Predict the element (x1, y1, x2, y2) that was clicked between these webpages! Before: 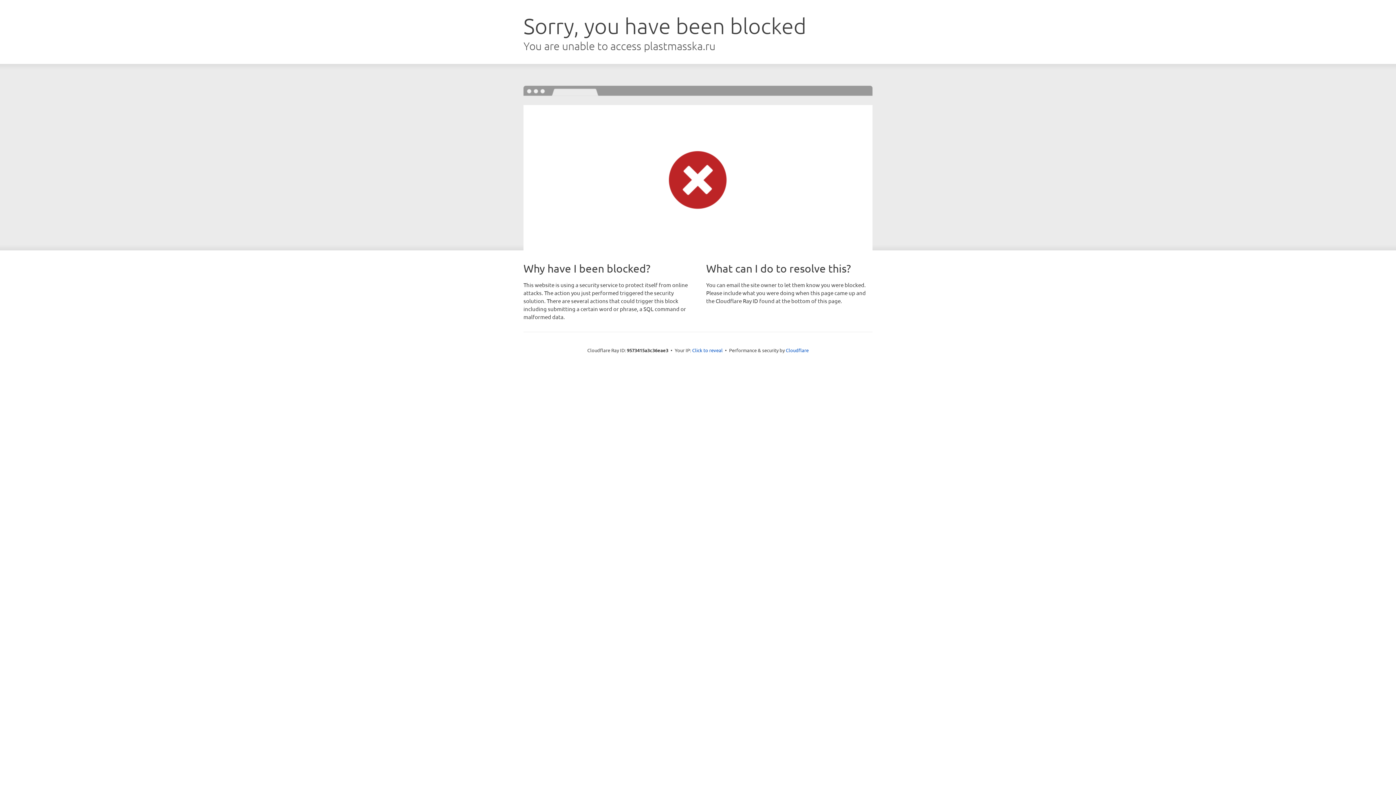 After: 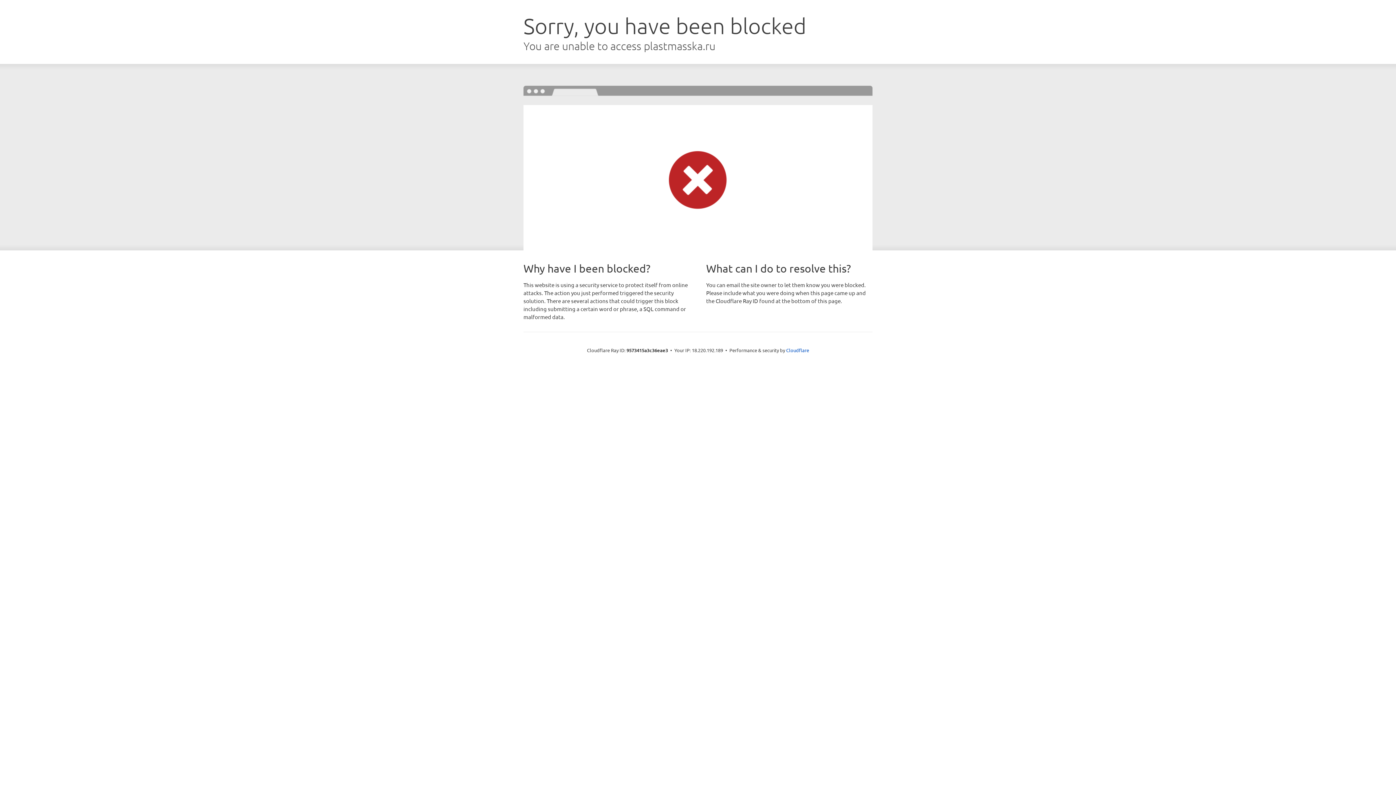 Action: label: Click to reveal bbox: (692, 346, 722, 353)